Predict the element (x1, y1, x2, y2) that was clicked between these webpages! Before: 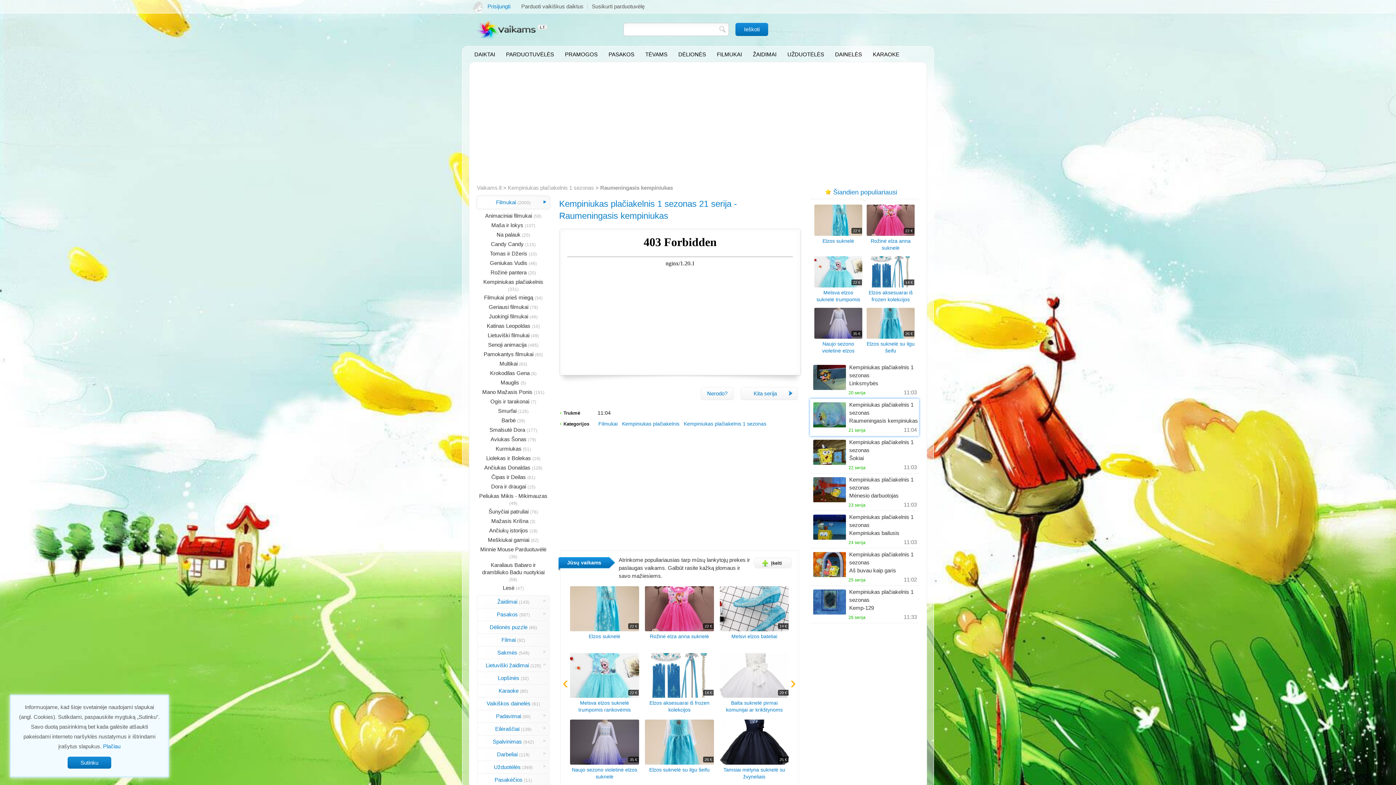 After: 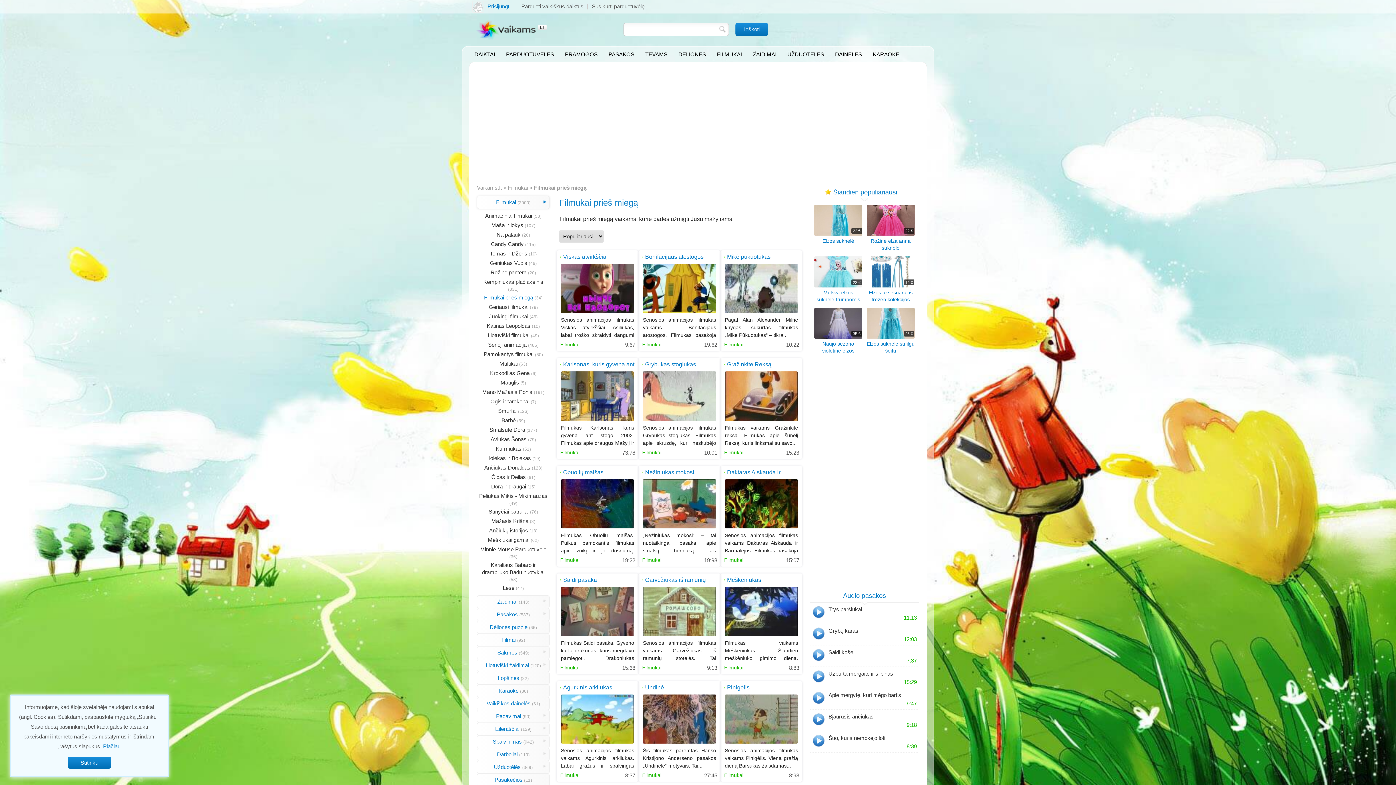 Action: bbox: (484, 294, 533, 300) label: Filmukai prieš miegą